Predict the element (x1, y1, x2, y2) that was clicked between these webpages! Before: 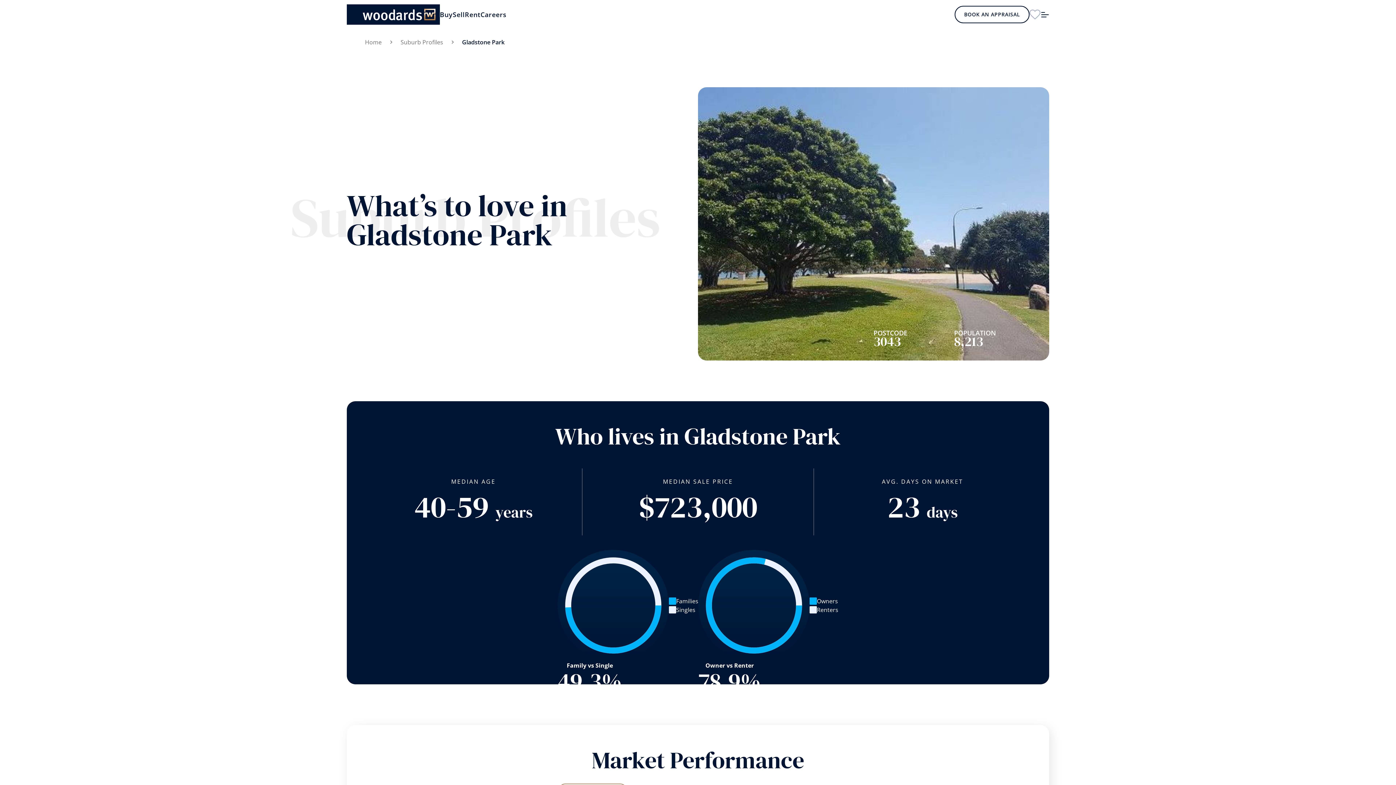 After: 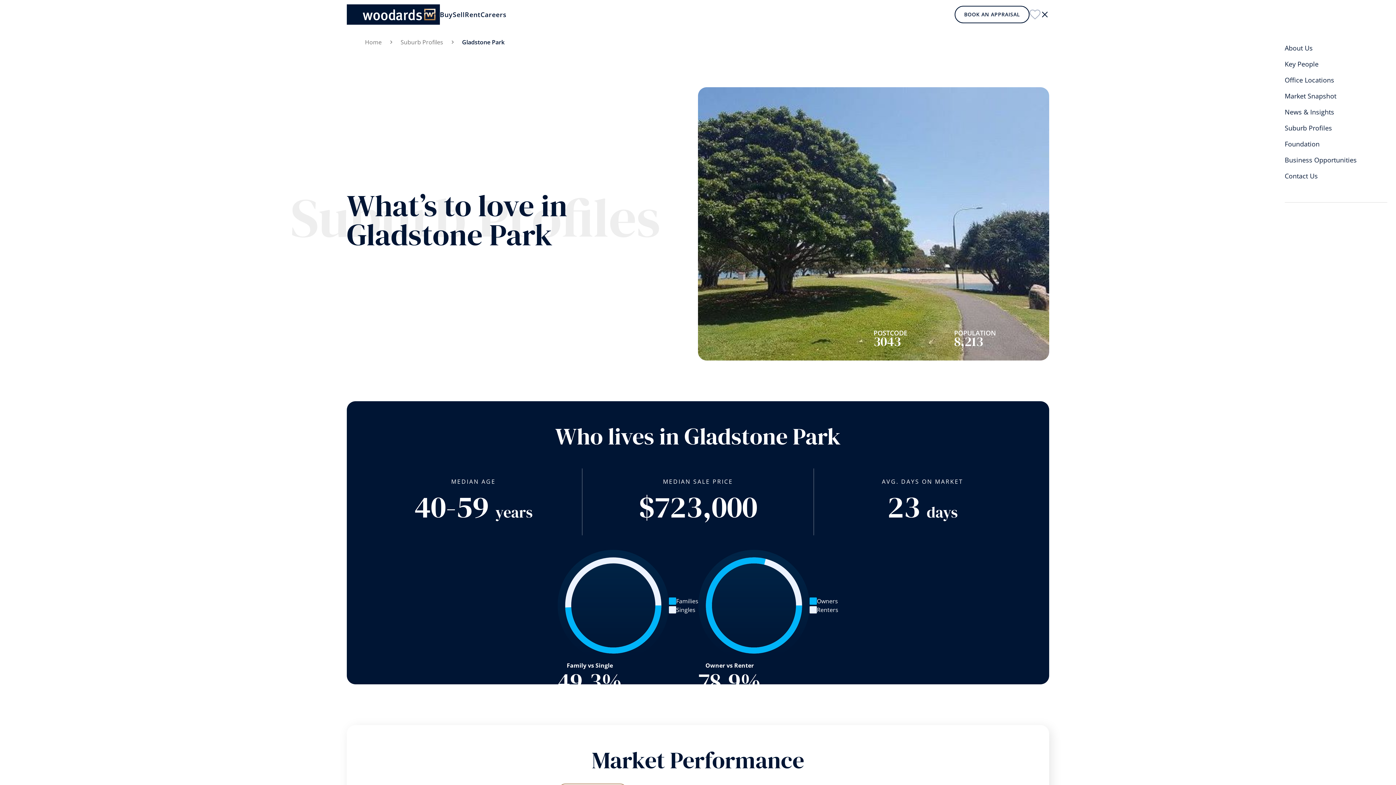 Action: bbox: (1040, 10, 1049, 19)